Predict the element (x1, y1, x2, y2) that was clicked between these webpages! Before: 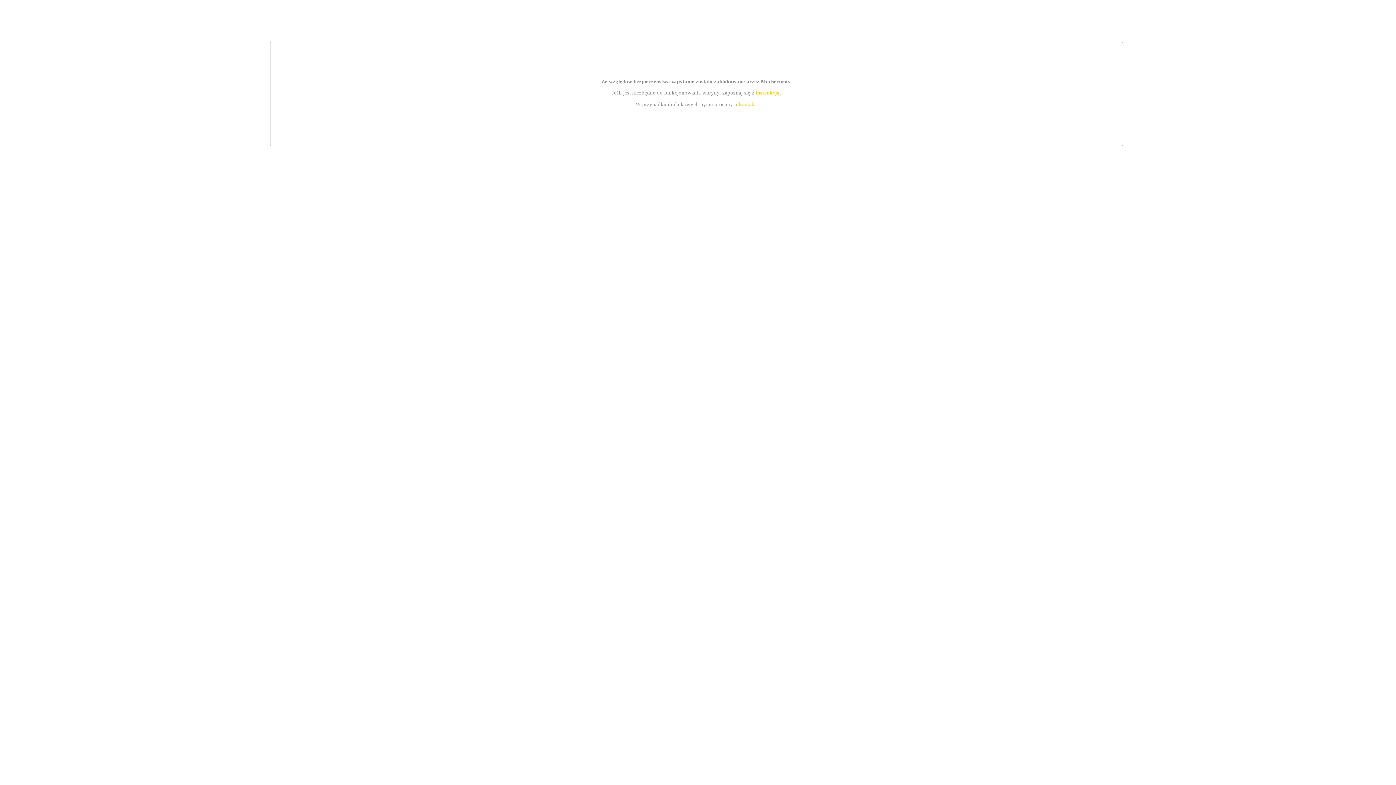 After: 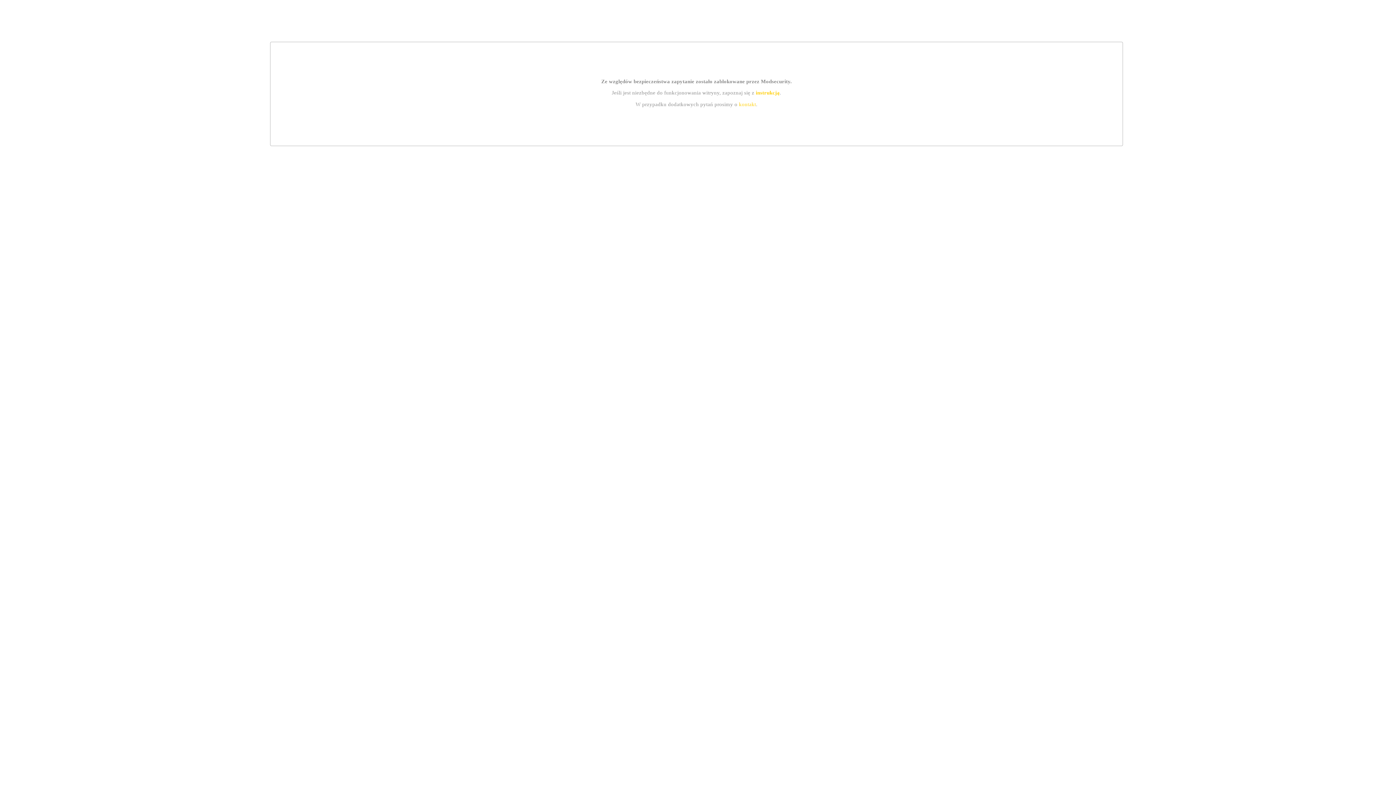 Action: bbox: (755, 89, 779, 95) label: instrukcją